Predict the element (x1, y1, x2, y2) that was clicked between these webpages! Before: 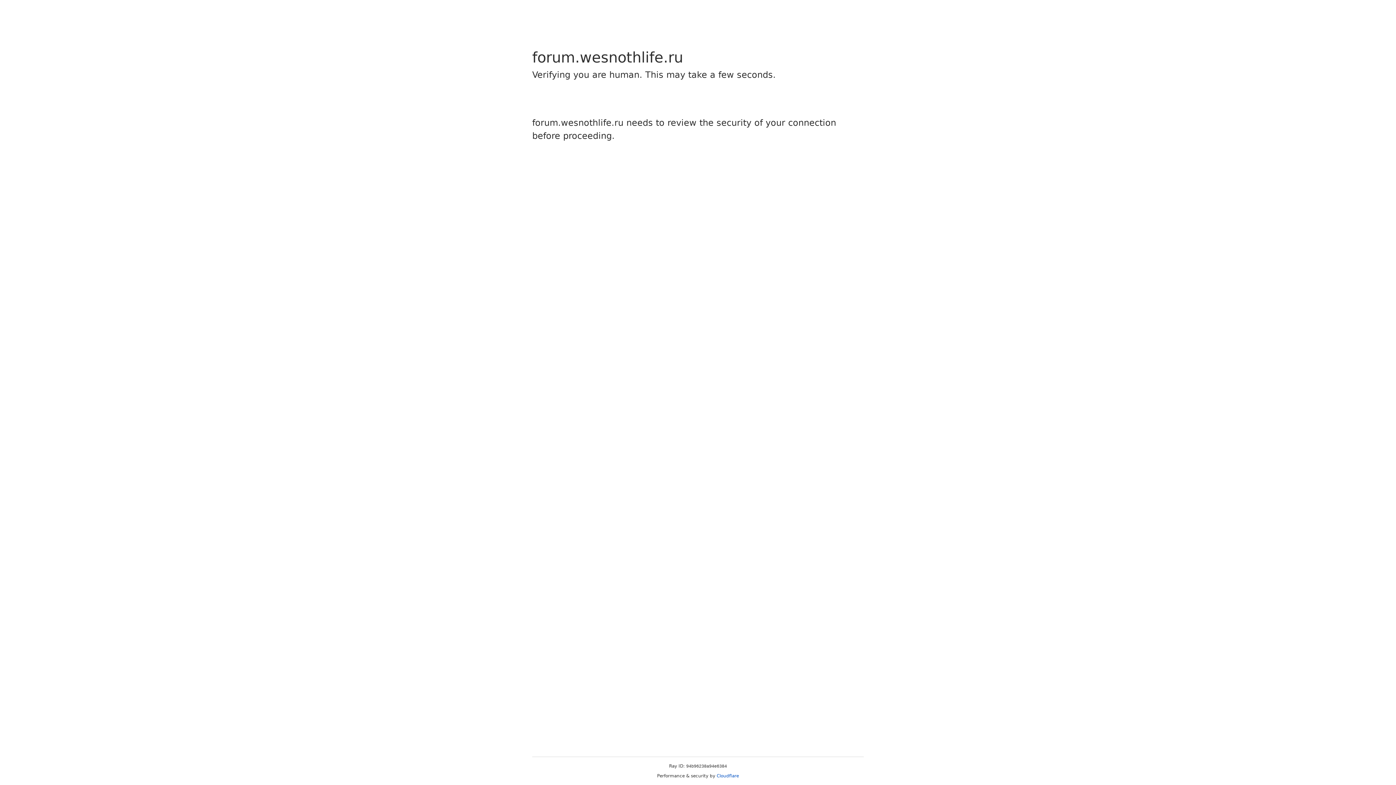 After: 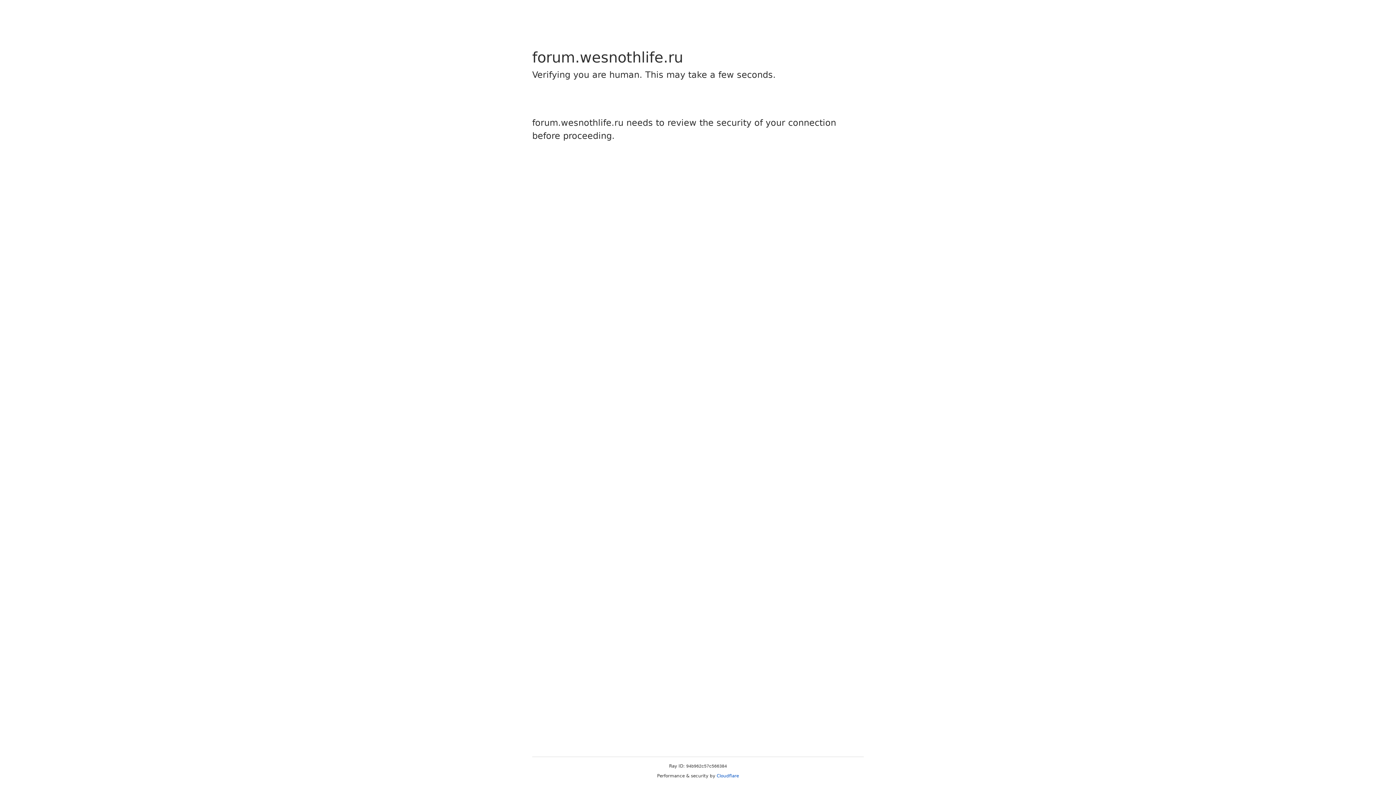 Action: bbox: (716, 773, 739, 778) label: Cloudflare